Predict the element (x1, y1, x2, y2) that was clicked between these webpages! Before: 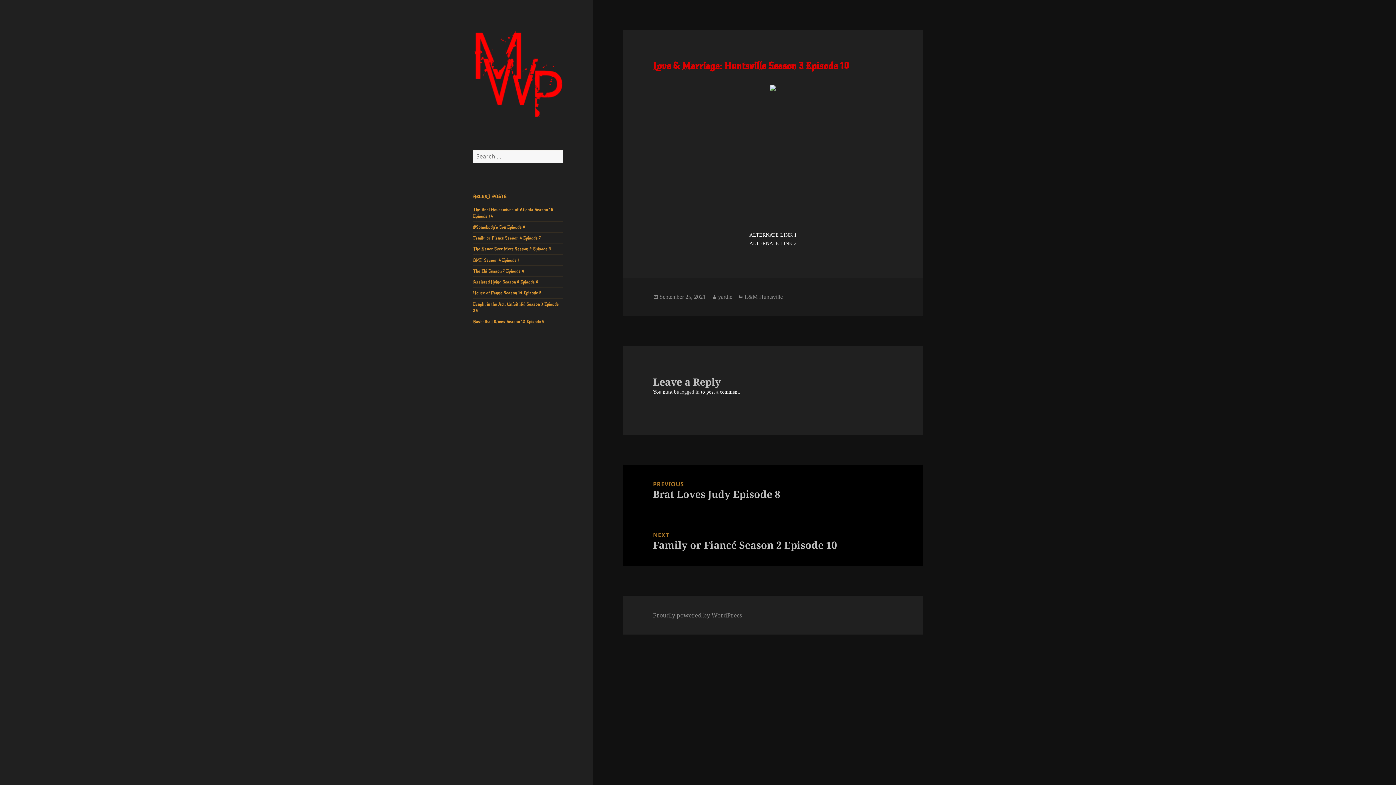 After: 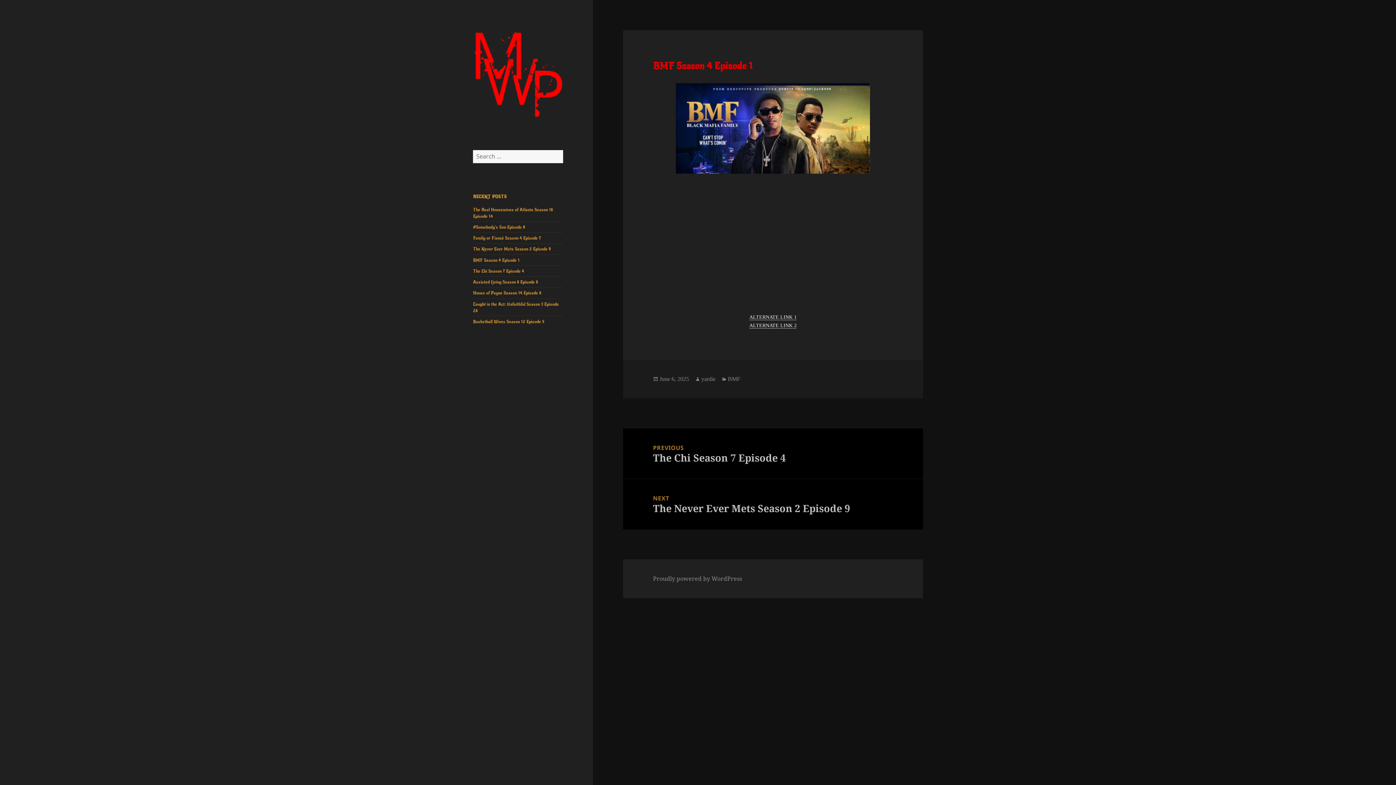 Action: label: BMF Season 4 Episode 1 bbox: (473, 257, 519, 262)